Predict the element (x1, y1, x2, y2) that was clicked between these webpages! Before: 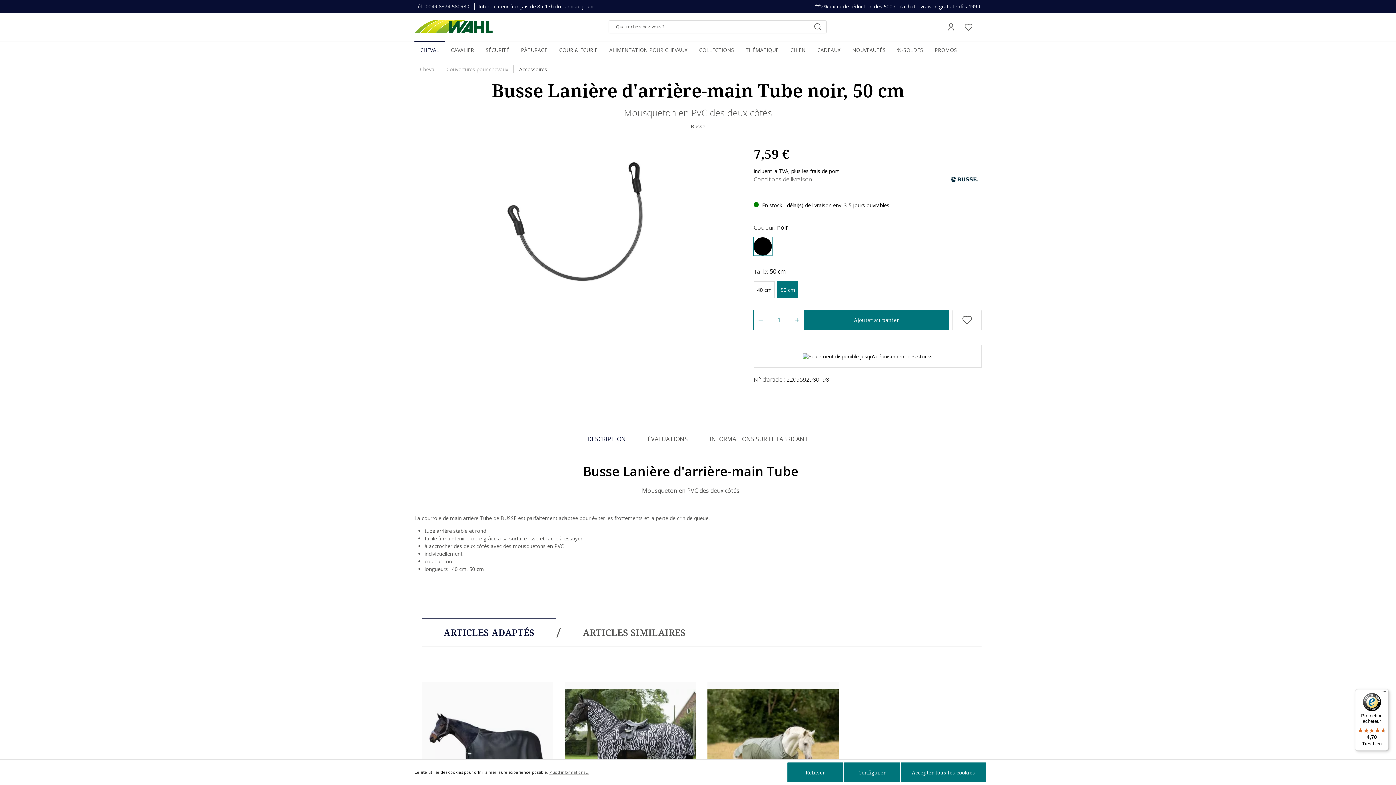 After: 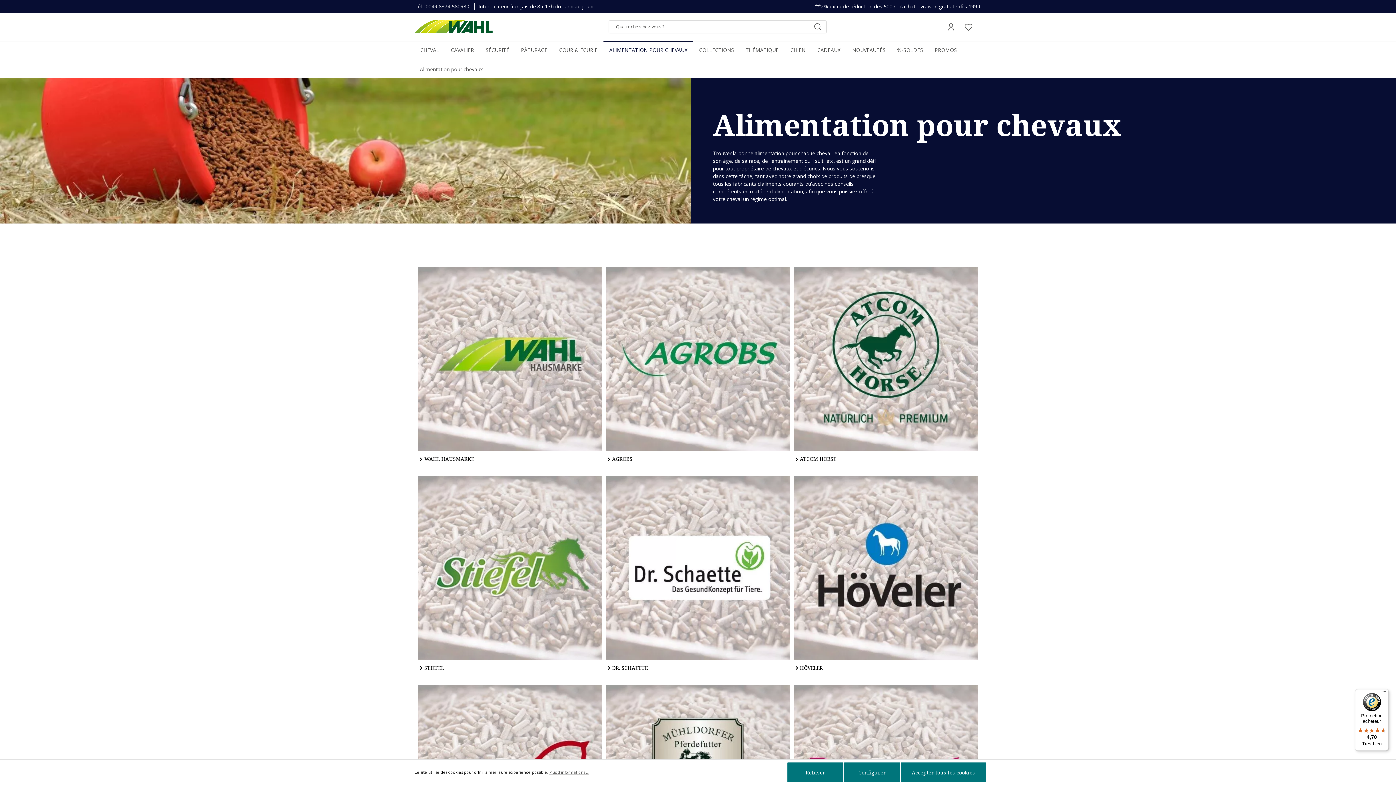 Action: label: ALIMENTATION POUR CHEVAUX bbox: (603, 41, 693, 58)